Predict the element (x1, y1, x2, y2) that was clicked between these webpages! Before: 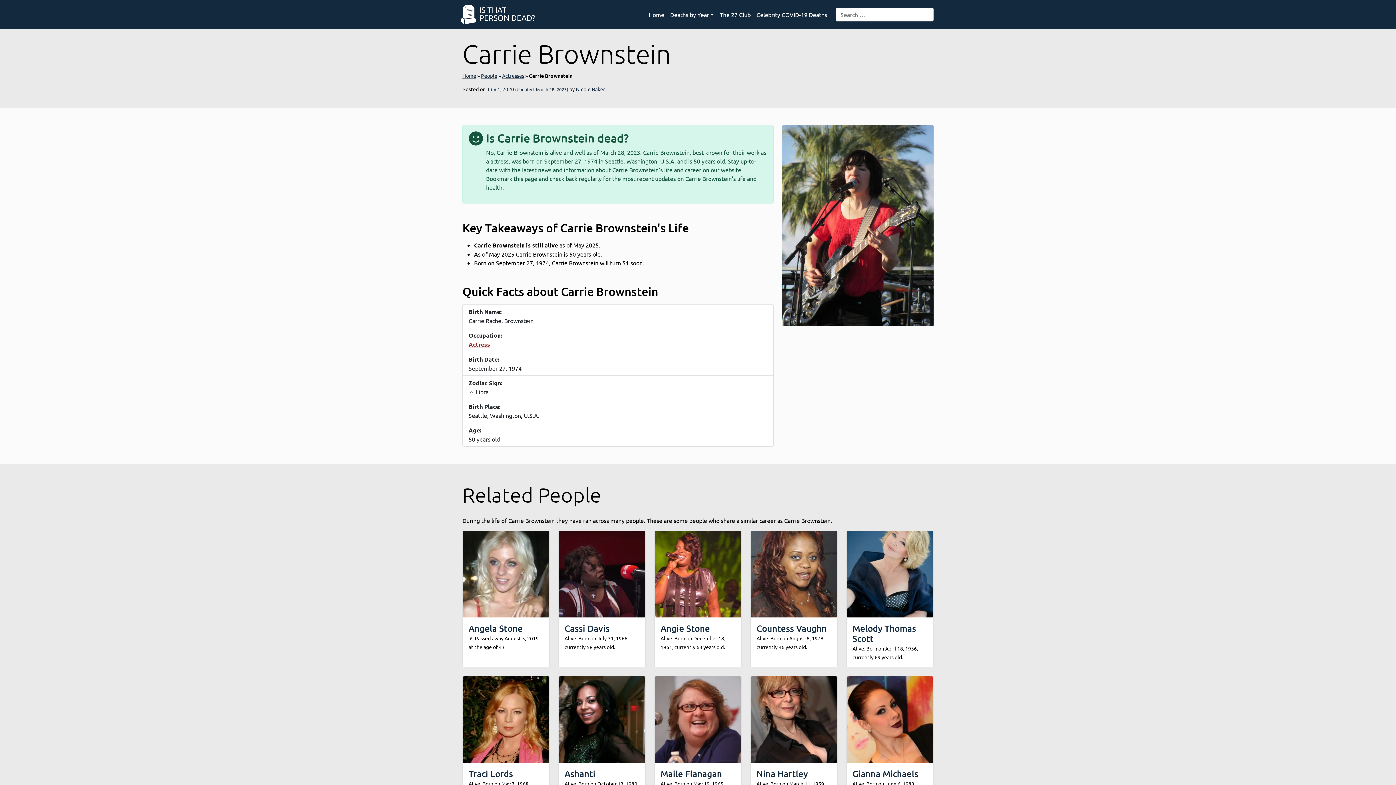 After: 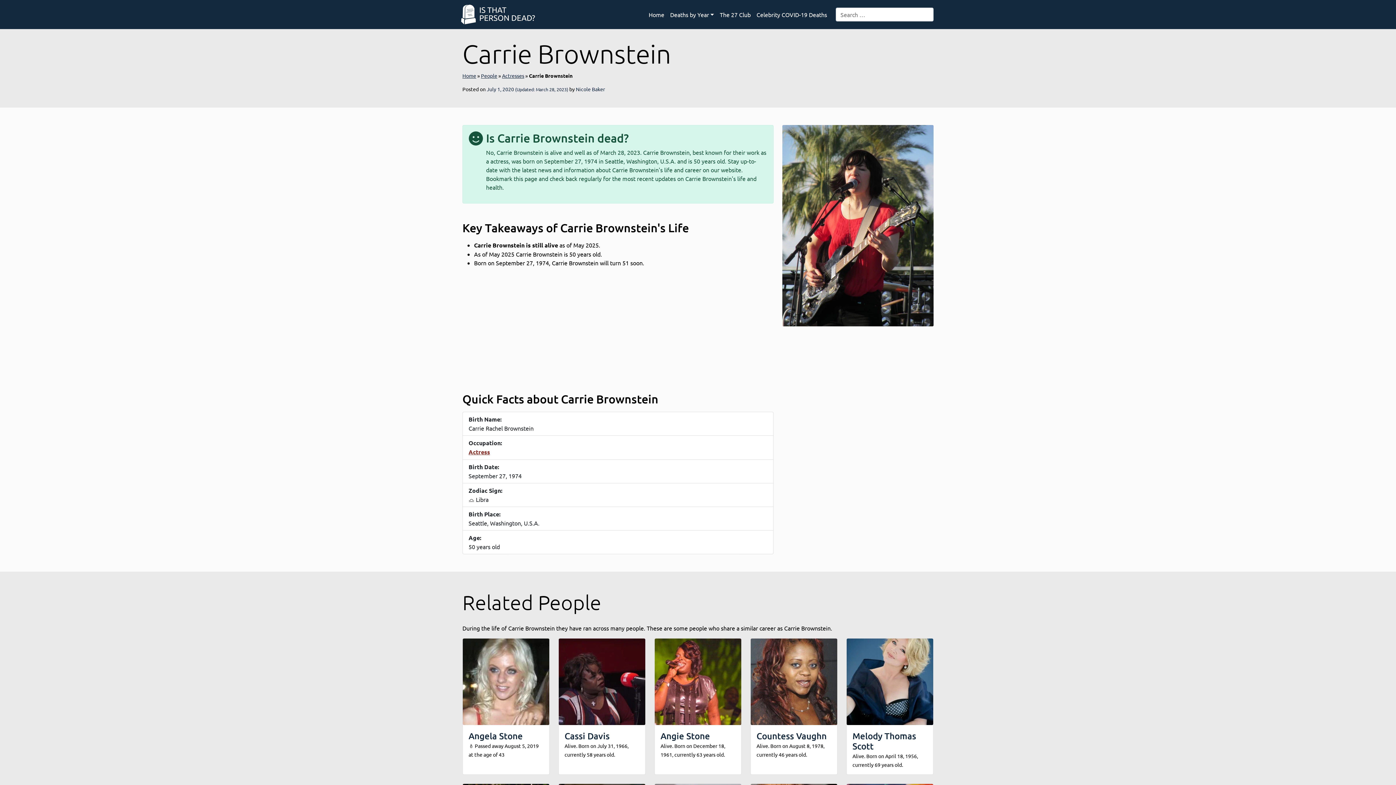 Action: label: Deaths by Year bbox: (667, 7, 717, 21)